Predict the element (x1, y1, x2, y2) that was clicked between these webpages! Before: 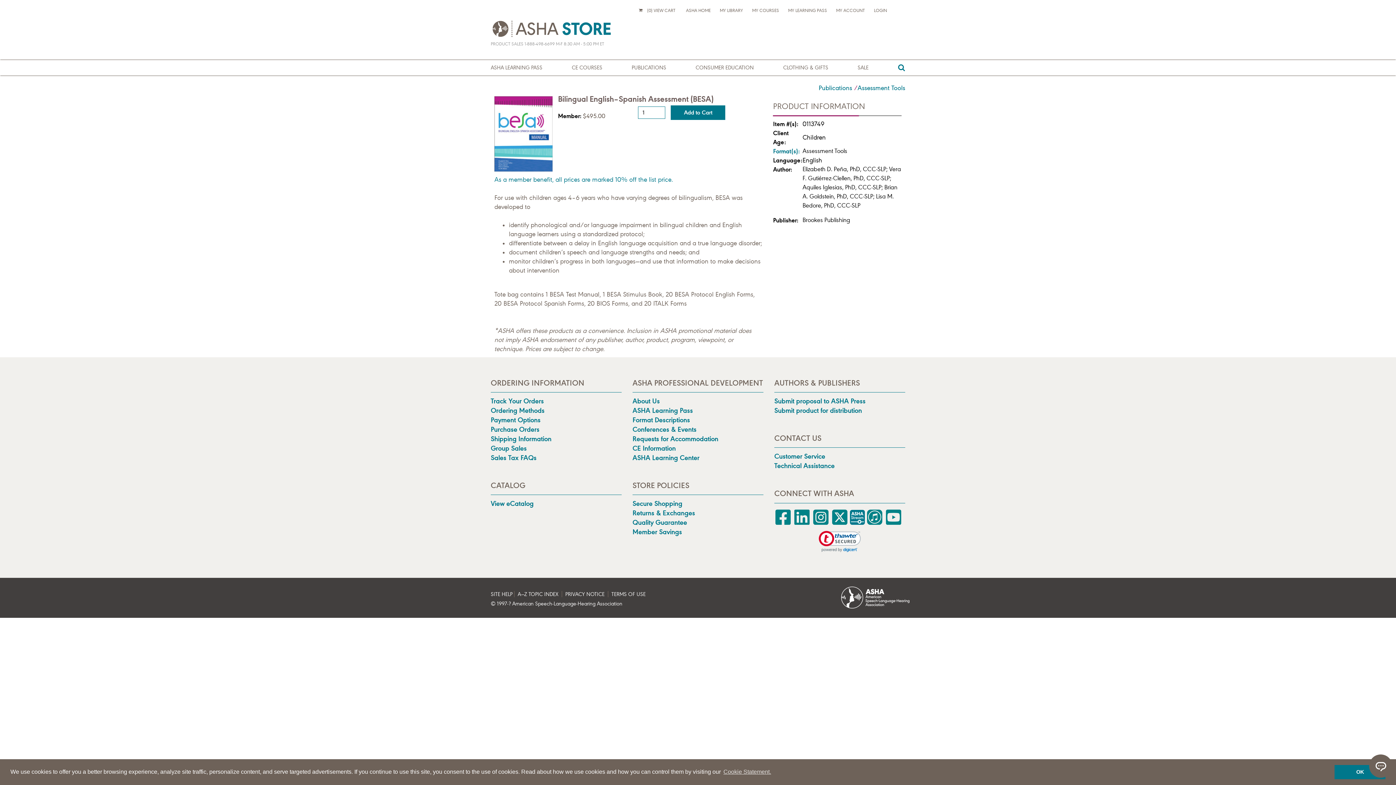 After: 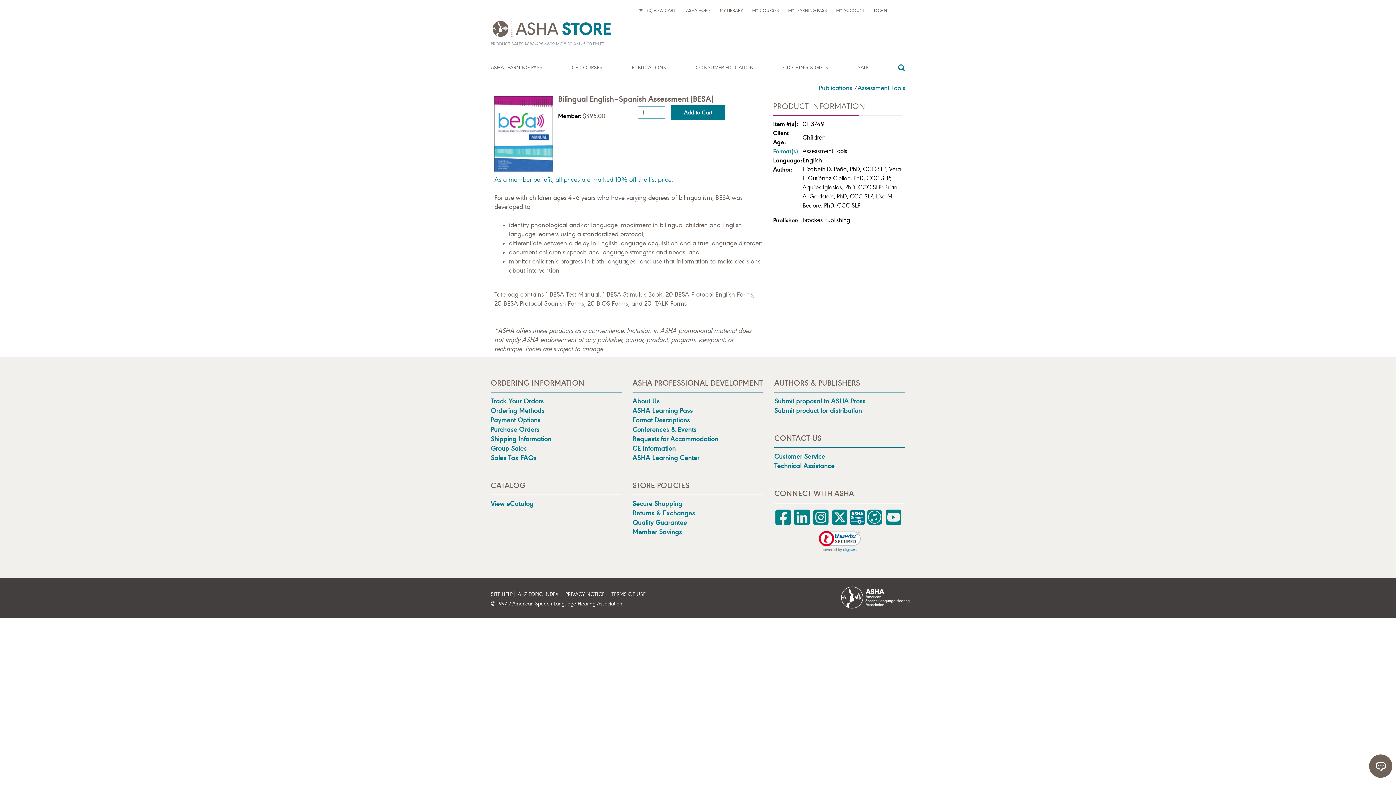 Action: bbox: (1334, 765, 1385, 779) label: dismiss cookie message